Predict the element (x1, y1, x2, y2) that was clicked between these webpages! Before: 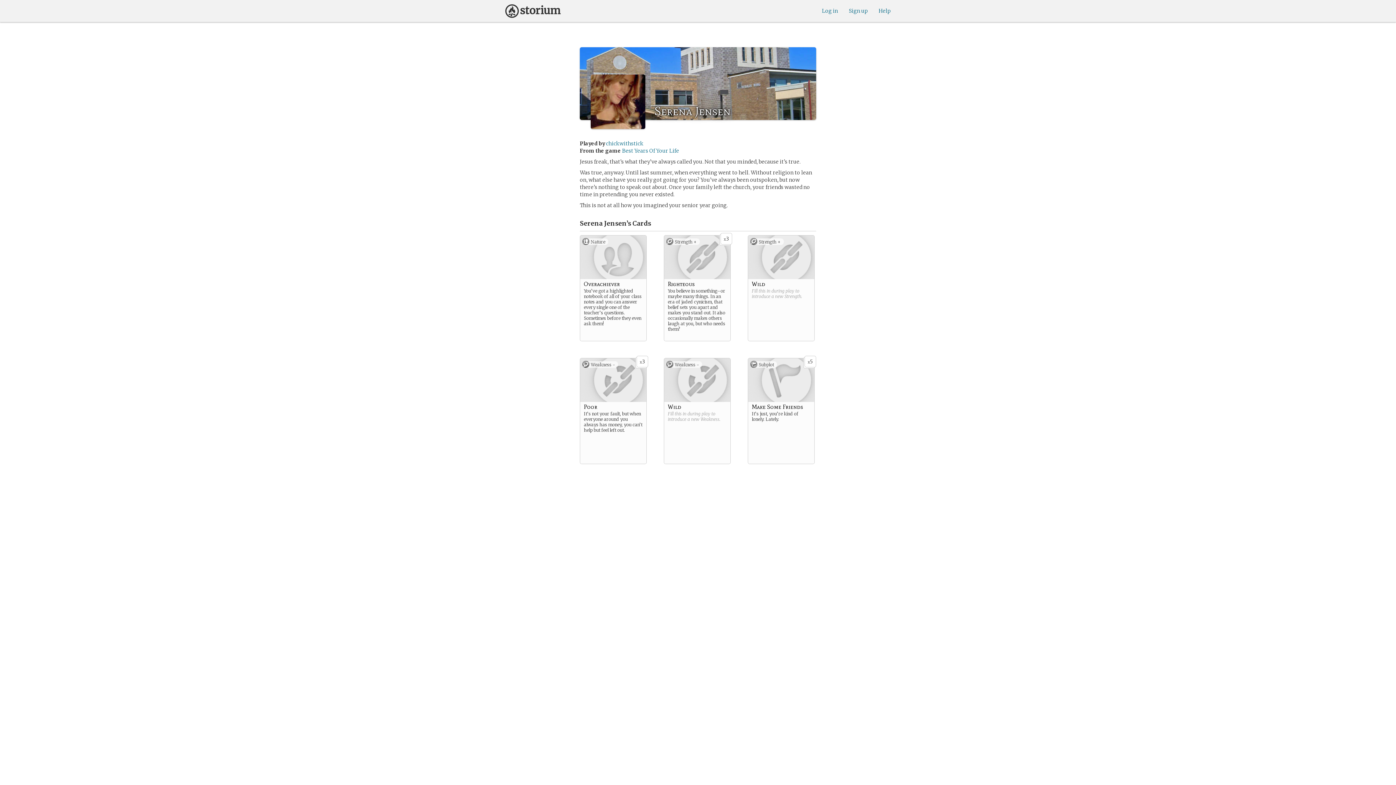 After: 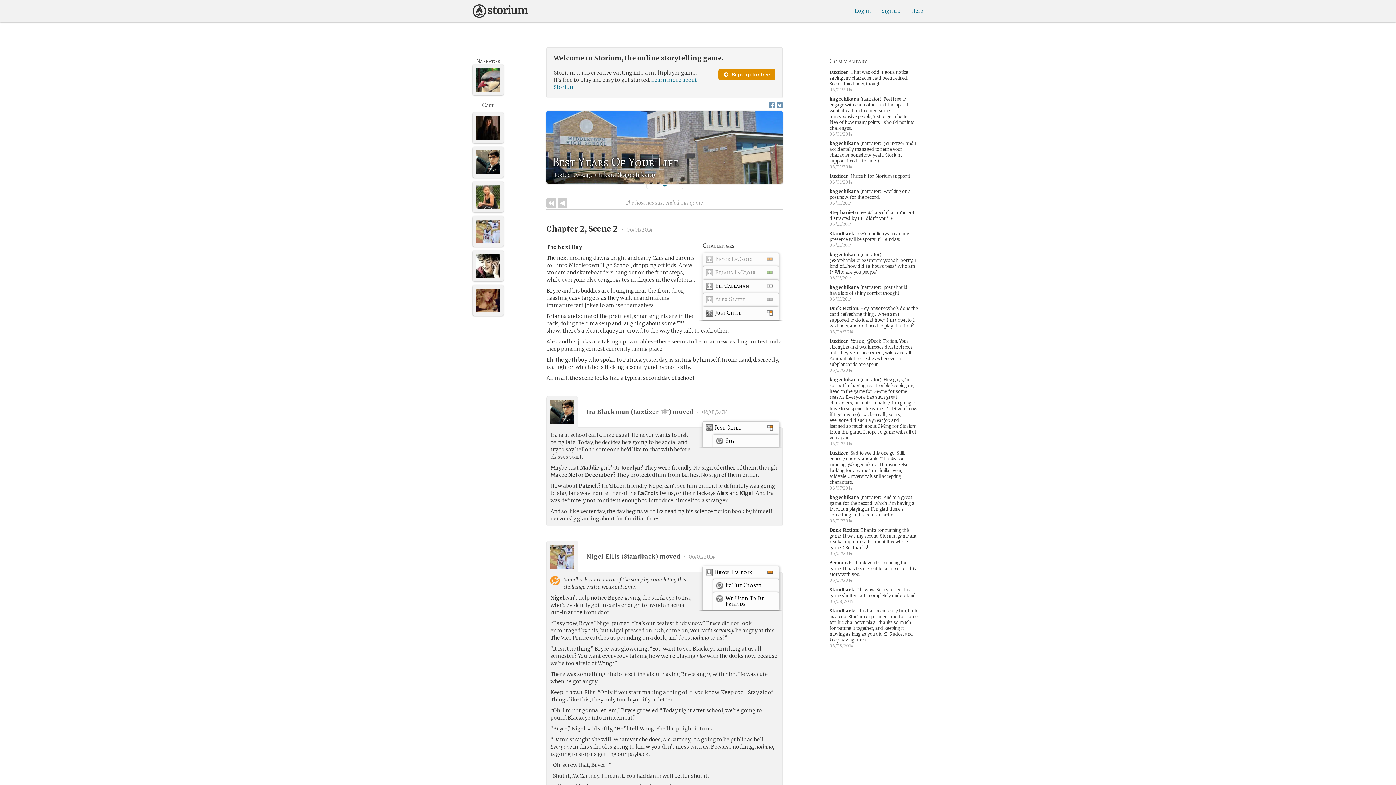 Action: bbox: (622, 147, 679, 154) label: Best Years Of Your Life